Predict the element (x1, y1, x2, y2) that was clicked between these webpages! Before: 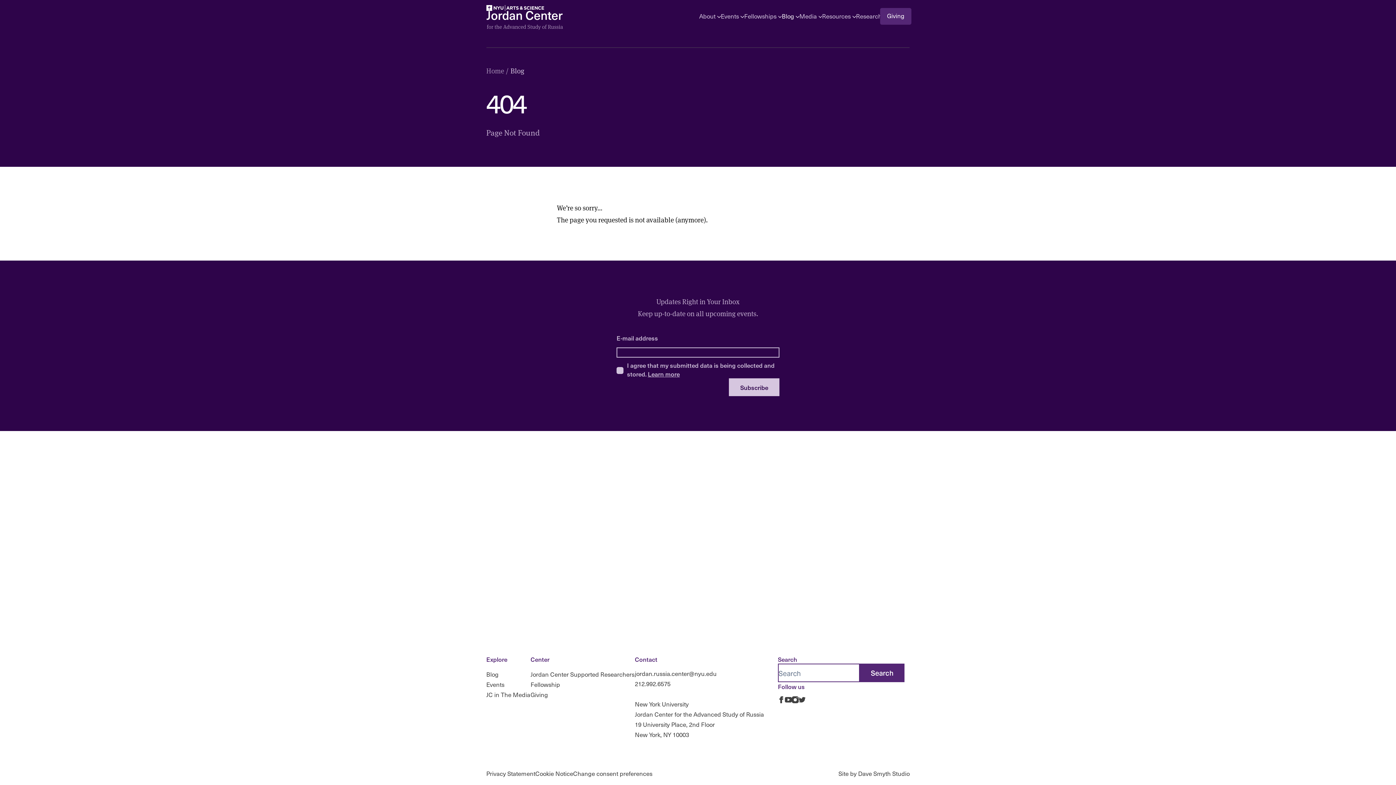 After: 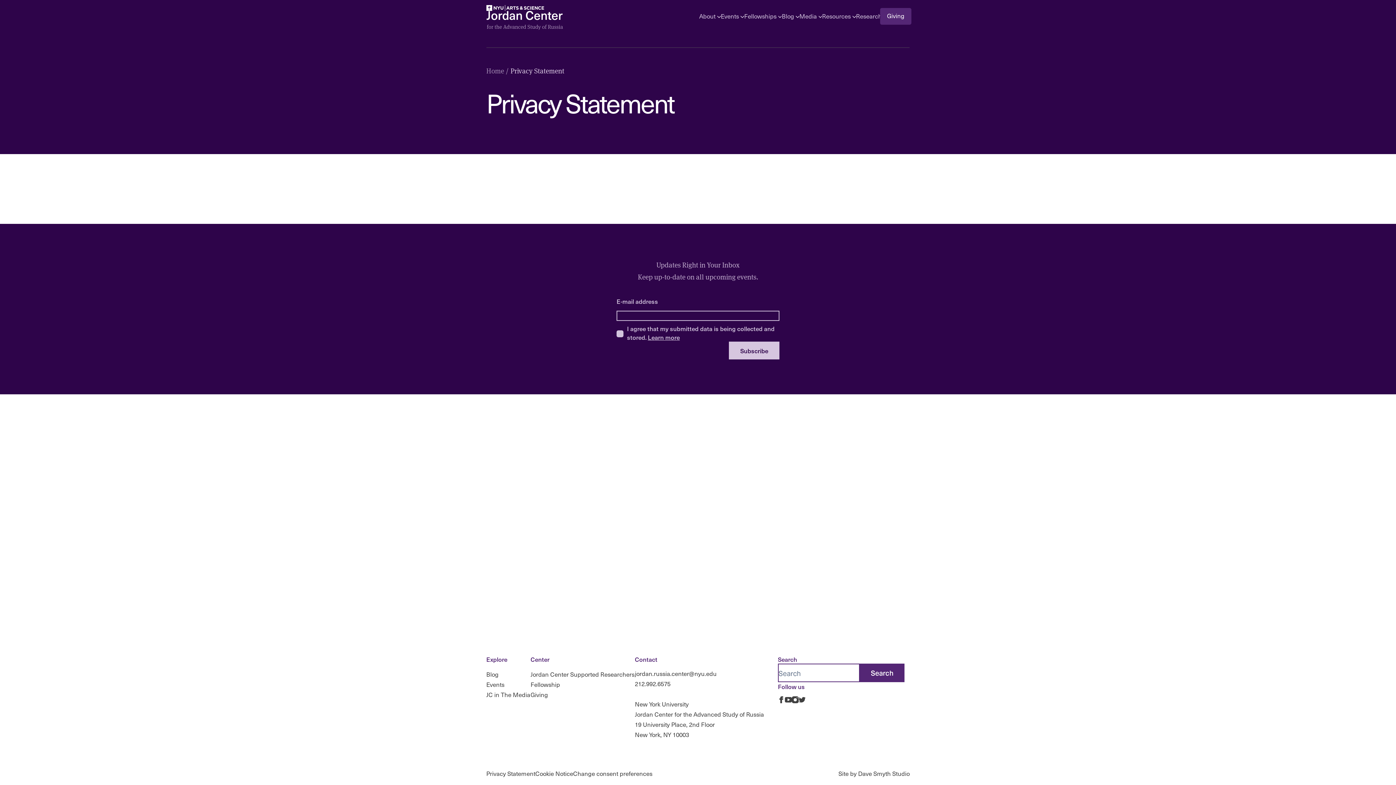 Action: label: Privacy Statement bbox: (484, 768, 537, 779)